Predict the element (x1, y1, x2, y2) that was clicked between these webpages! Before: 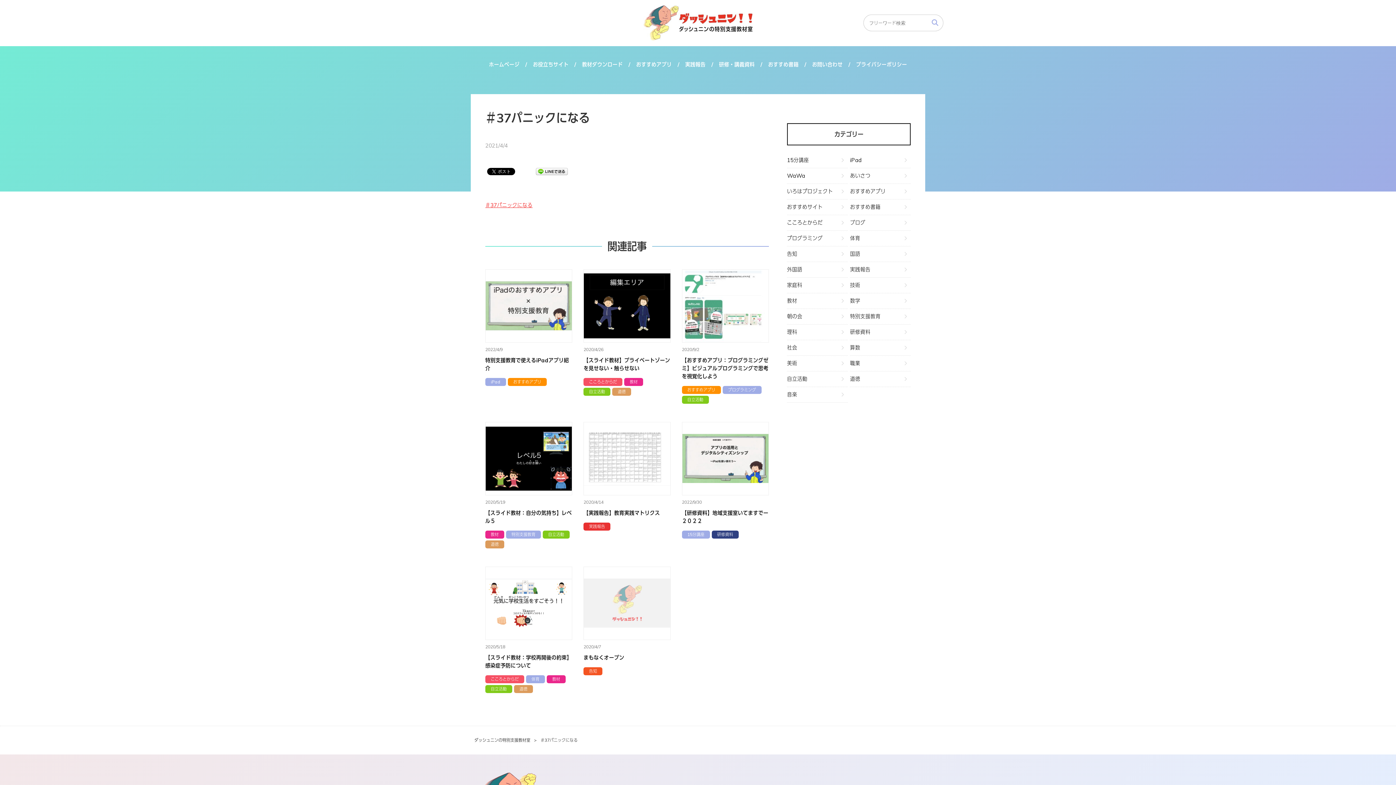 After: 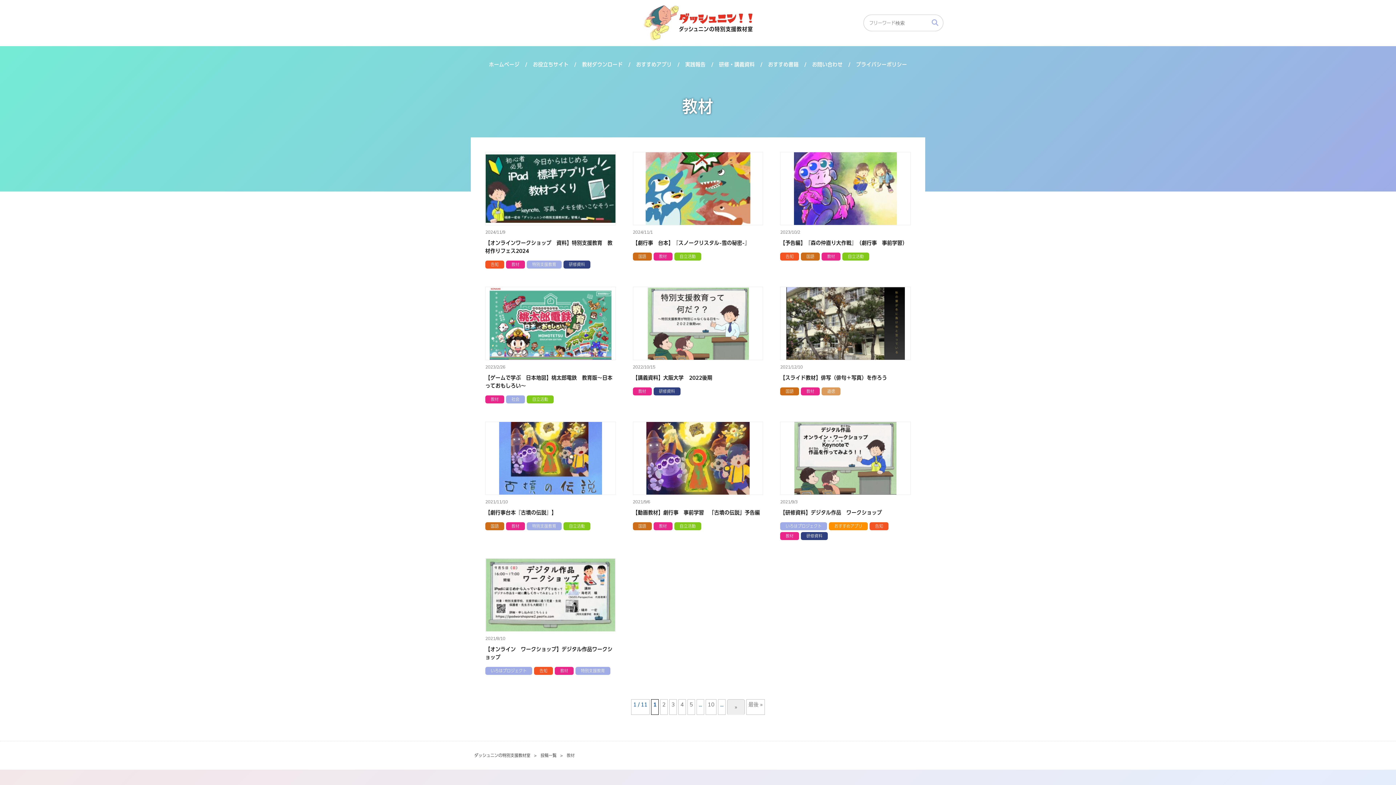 Action: label: 教材 bbox: (485, 530, 504, 538)